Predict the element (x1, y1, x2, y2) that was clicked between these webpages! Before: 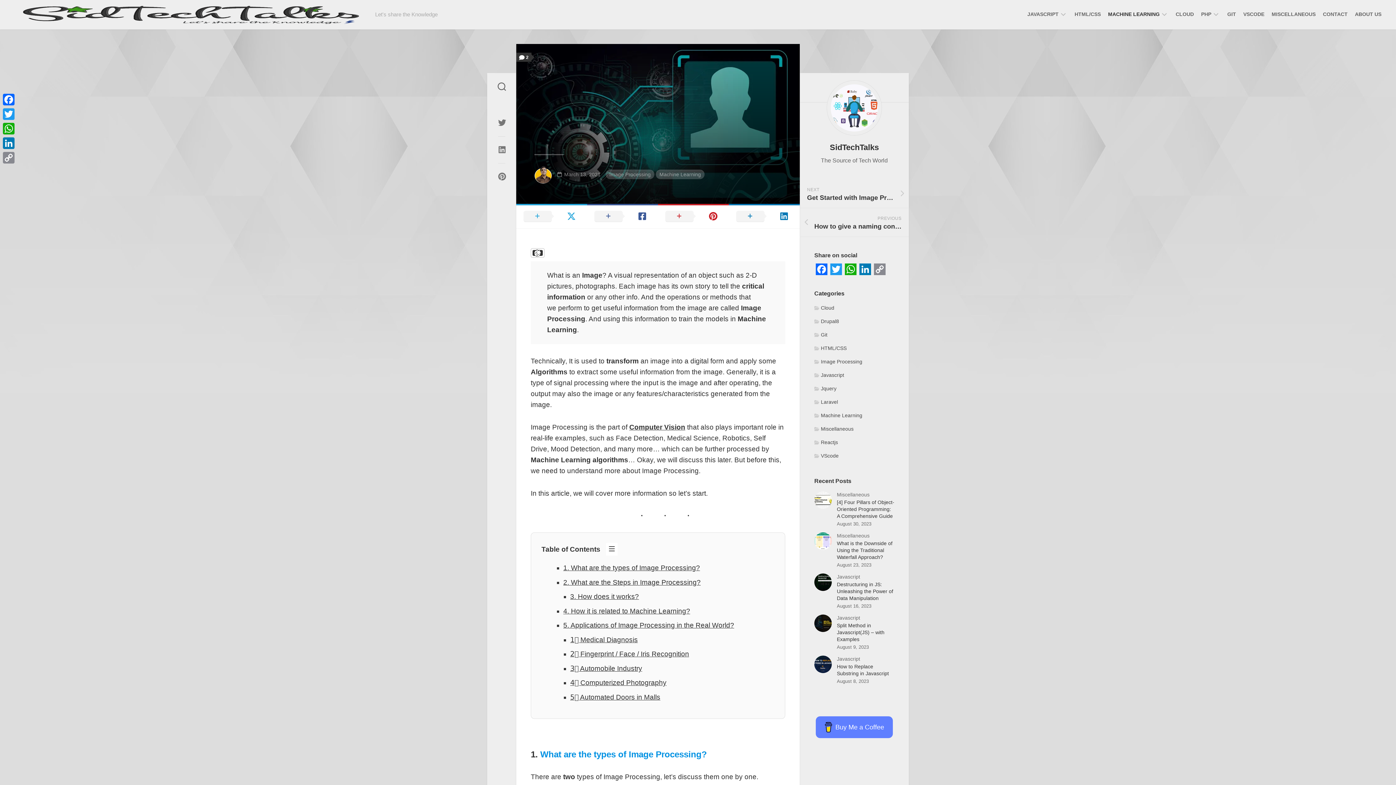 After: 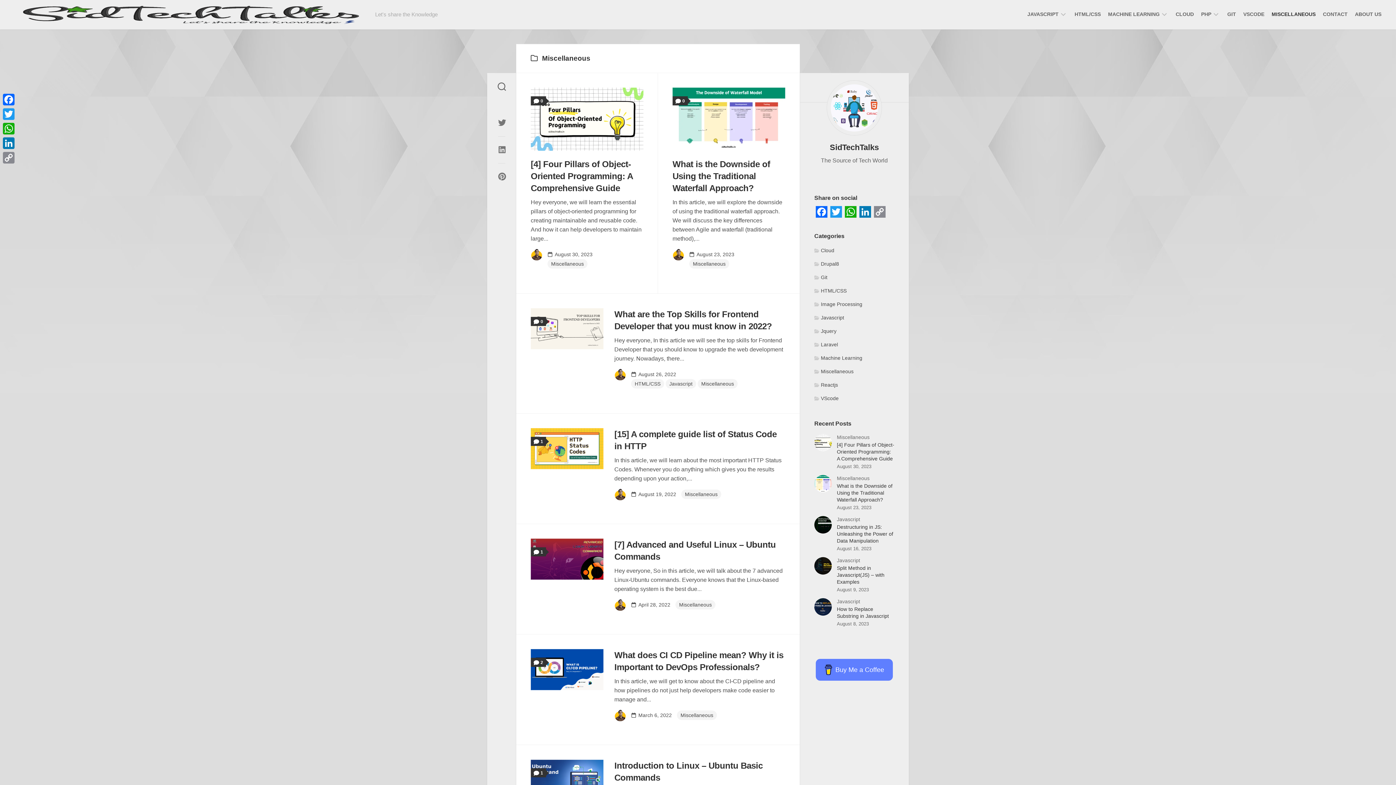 Action: bbox: (837, 492, 869, 497) label: Miscellaneous